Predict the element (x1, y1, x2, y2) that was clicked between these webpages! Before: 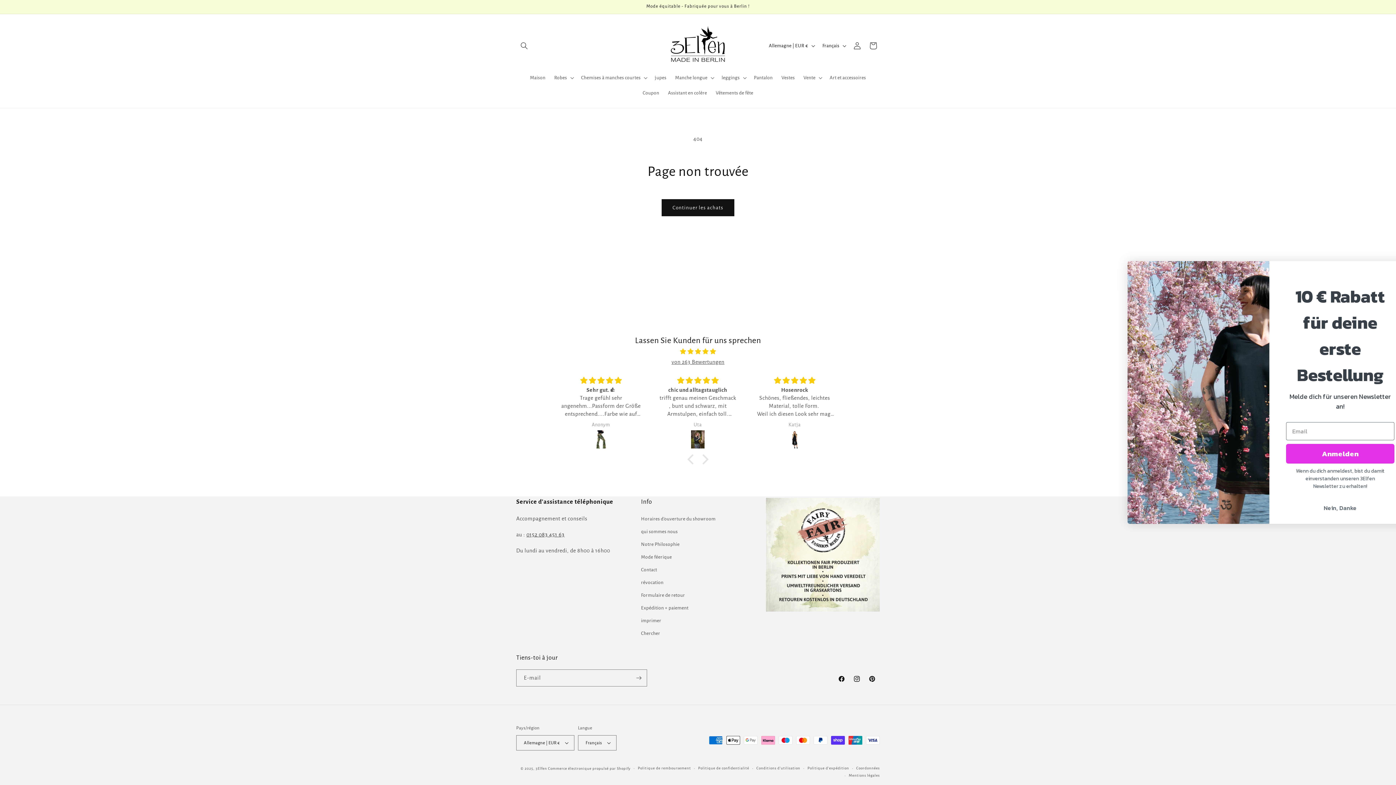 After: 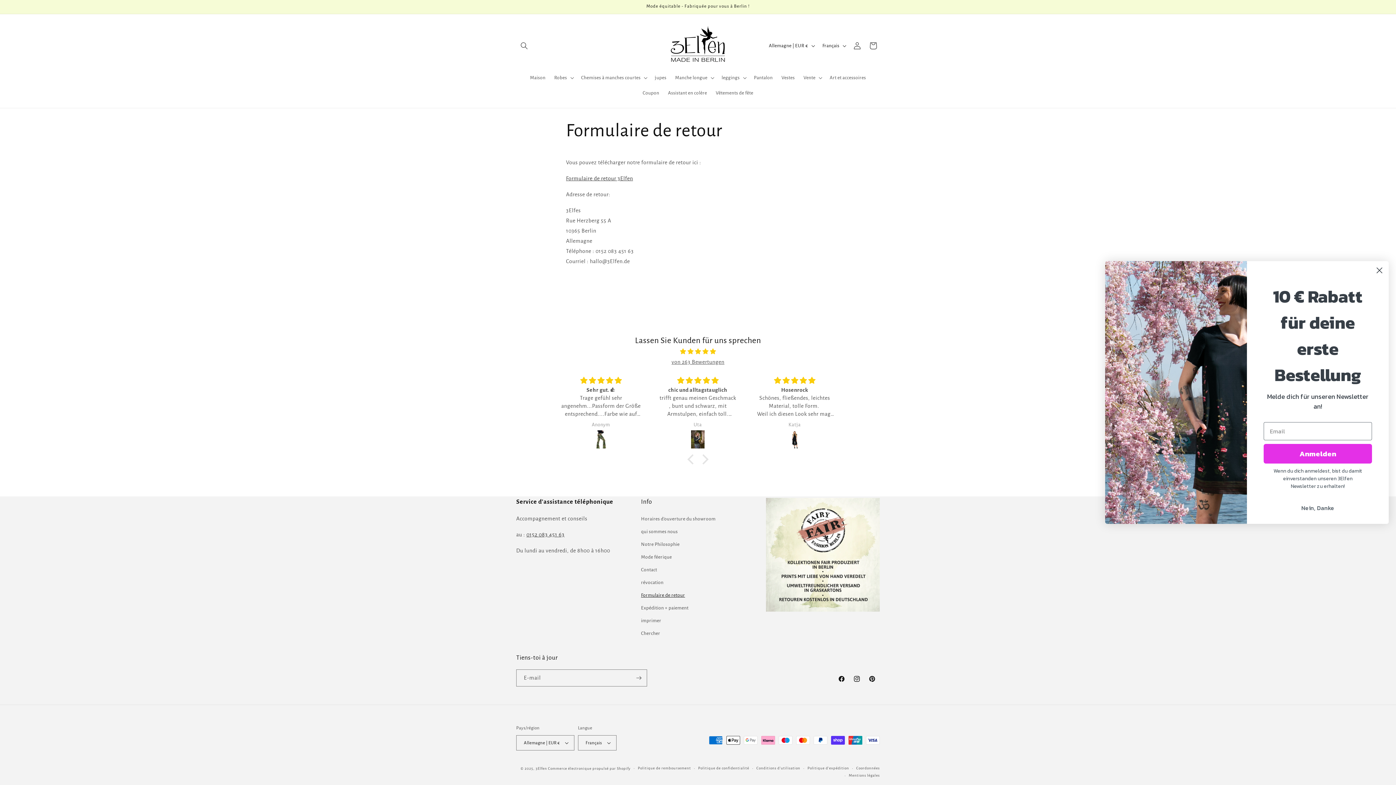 Action: bbox: (641, 589, 685, 602) label: Formulaire de retour